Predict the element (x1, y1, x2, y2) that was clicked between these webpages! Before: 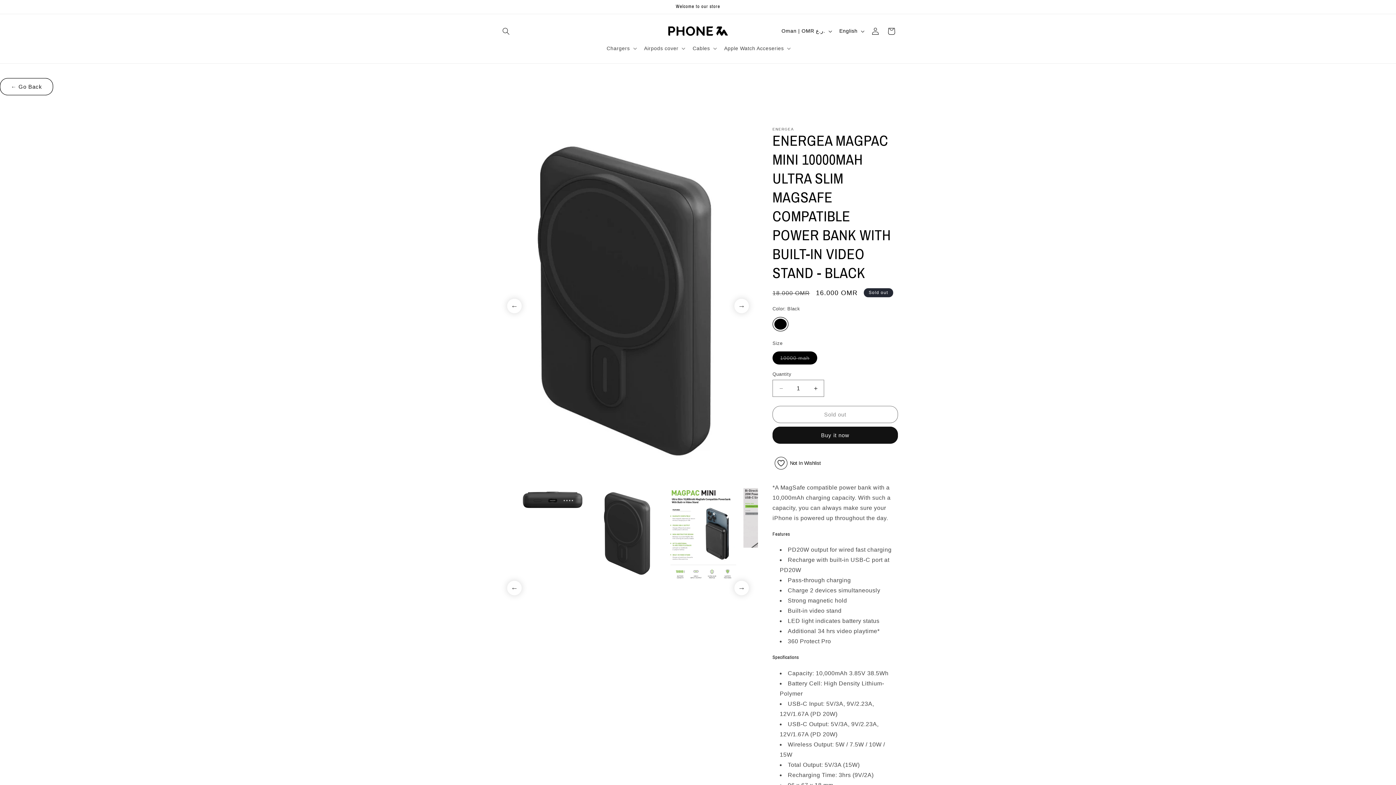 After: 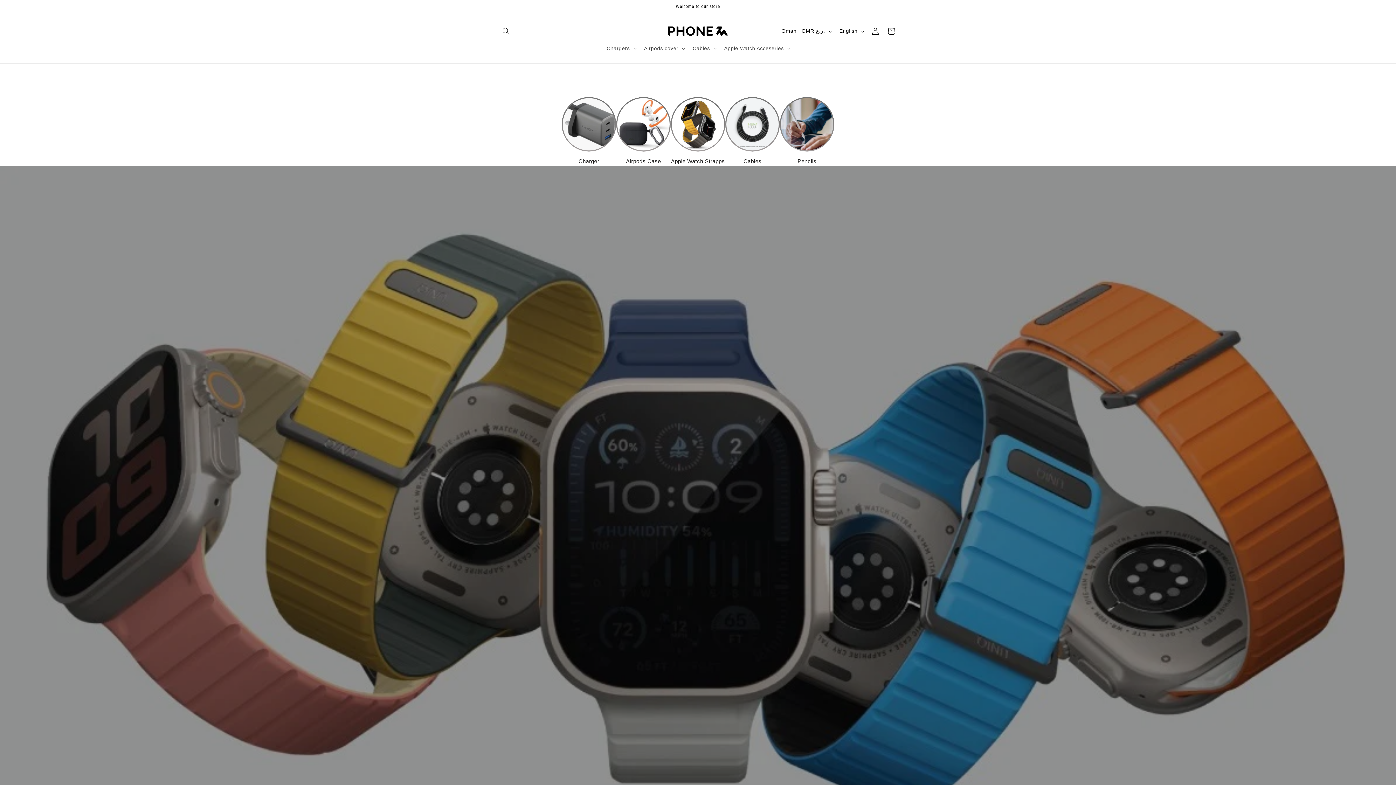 Action: bbox: (660, 21, 735, 40)